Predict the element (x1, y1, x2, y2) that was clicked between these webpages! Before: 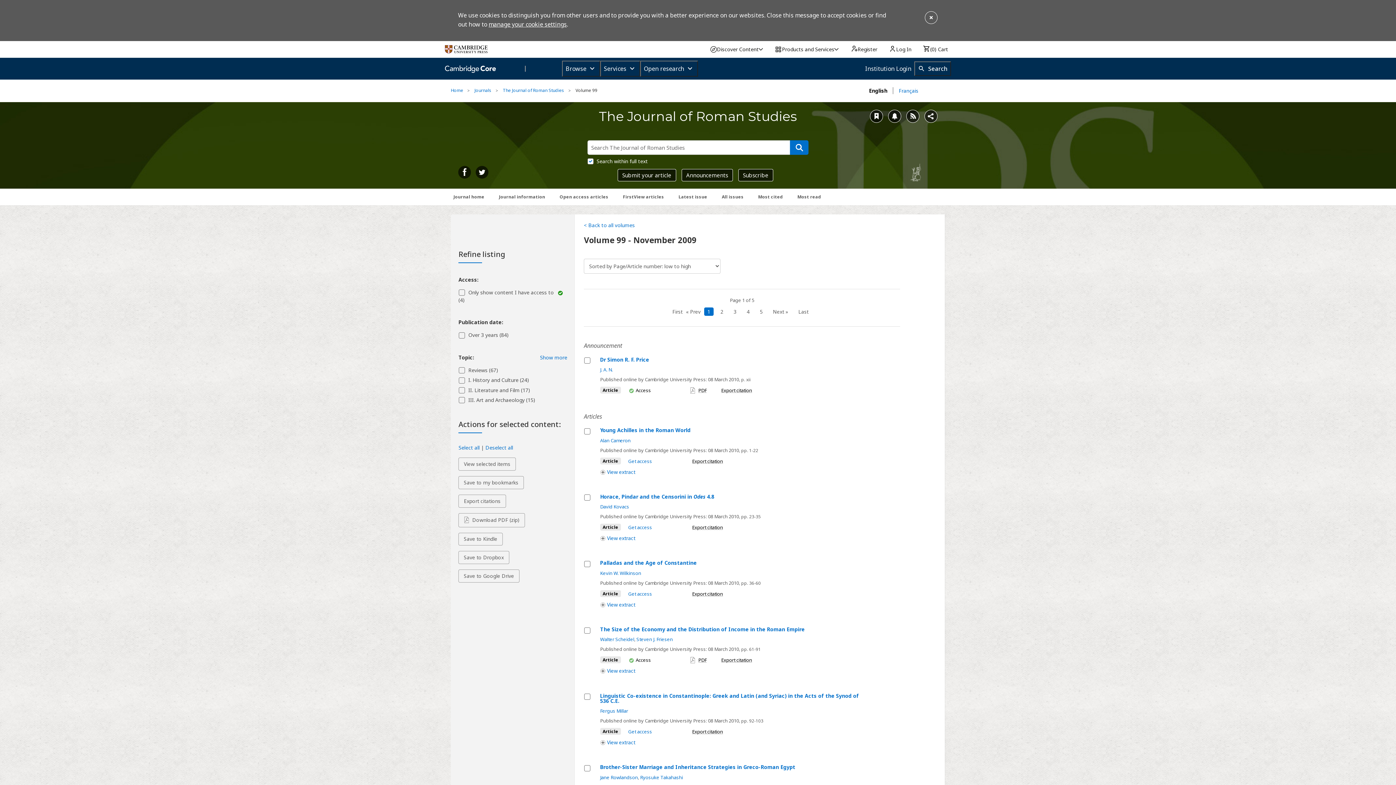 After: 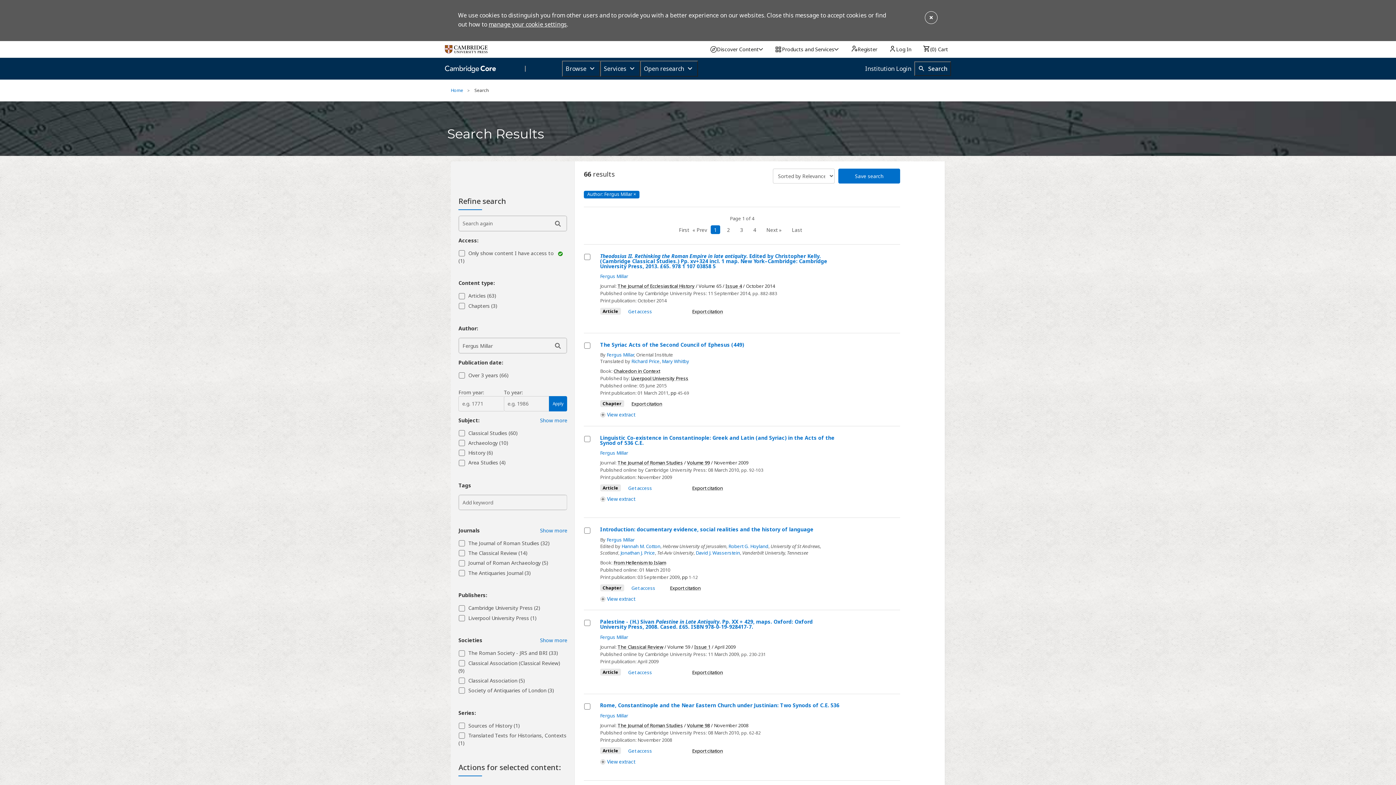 Action: label: Fergus Millar bbox: (600, 708, 628, 714)